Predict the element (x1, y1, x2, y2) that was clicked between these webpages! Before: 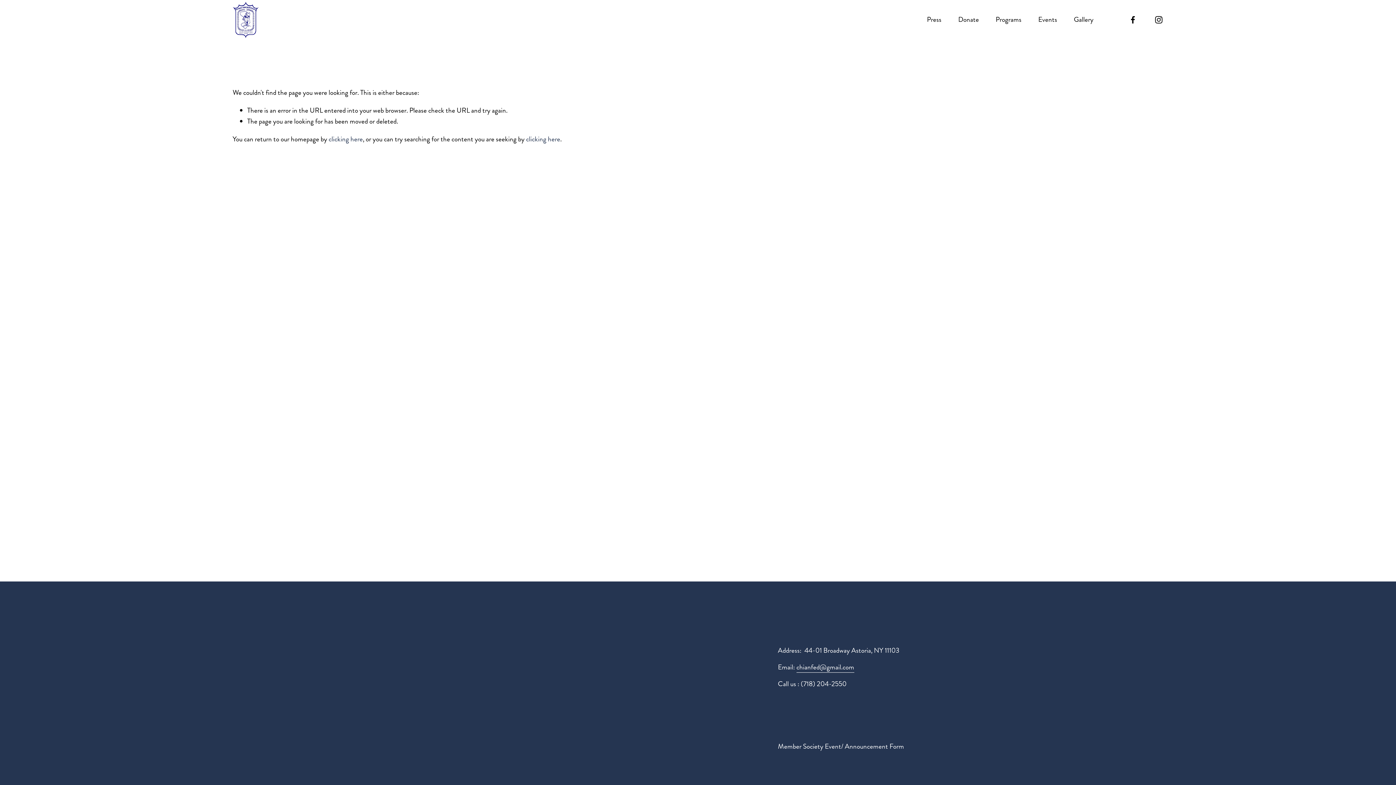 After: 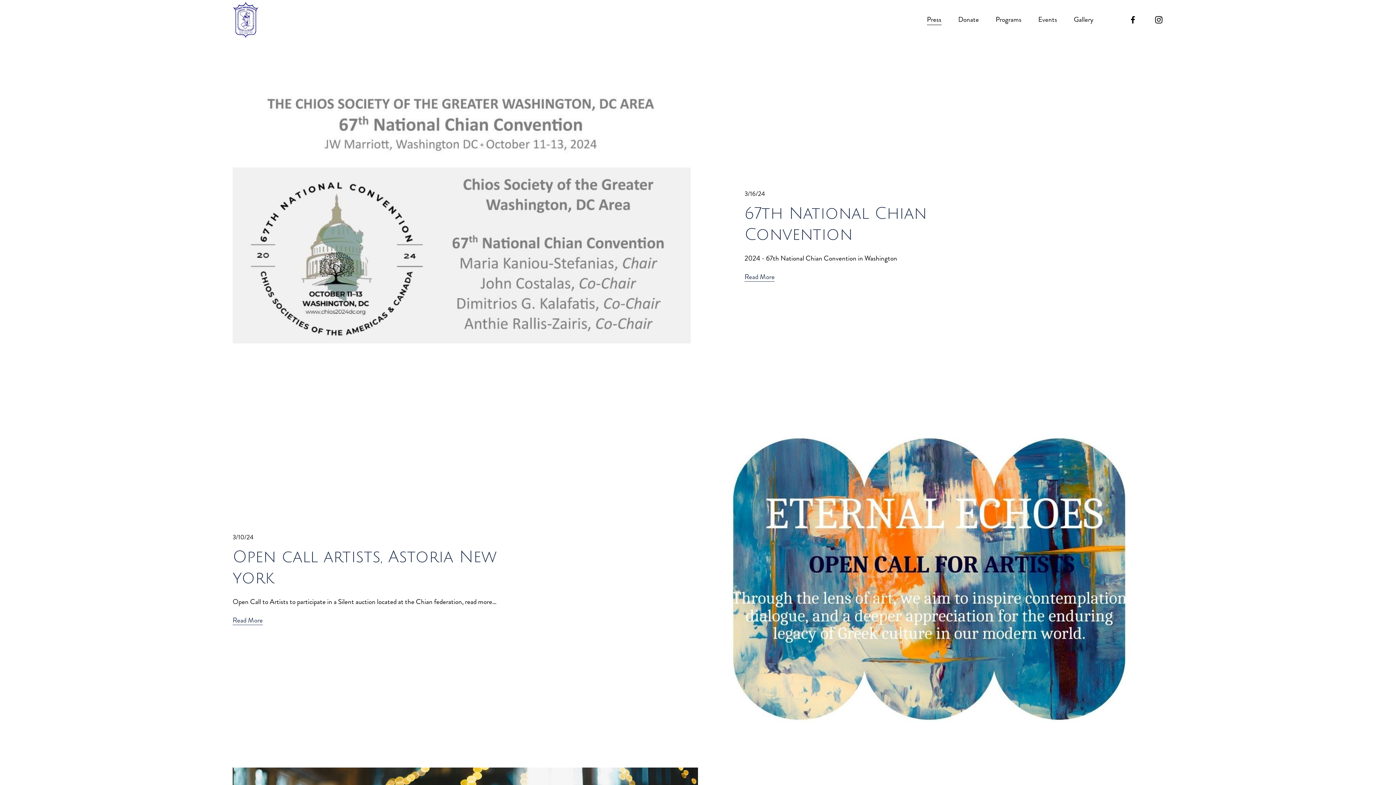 Action: bbox: (927, 13, 941, 25) label: Press